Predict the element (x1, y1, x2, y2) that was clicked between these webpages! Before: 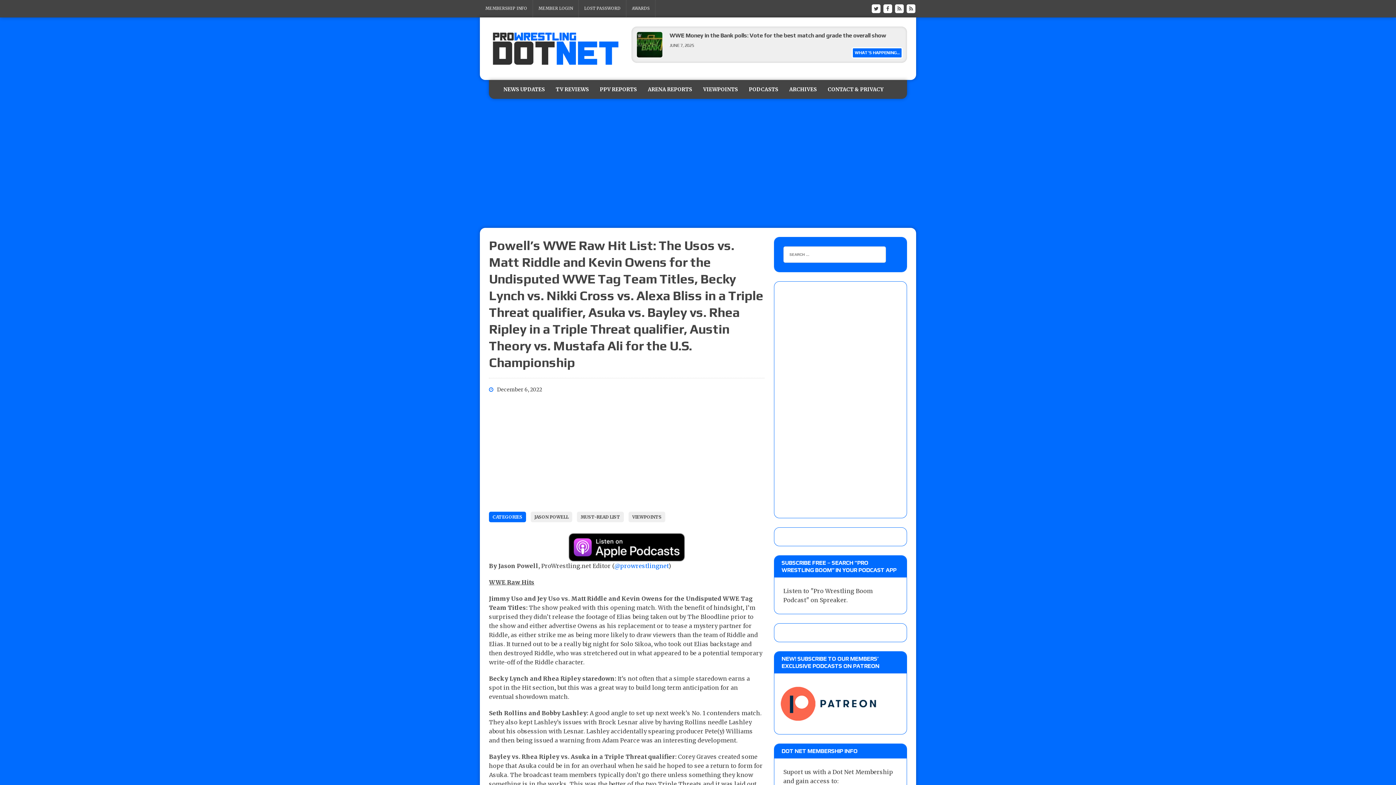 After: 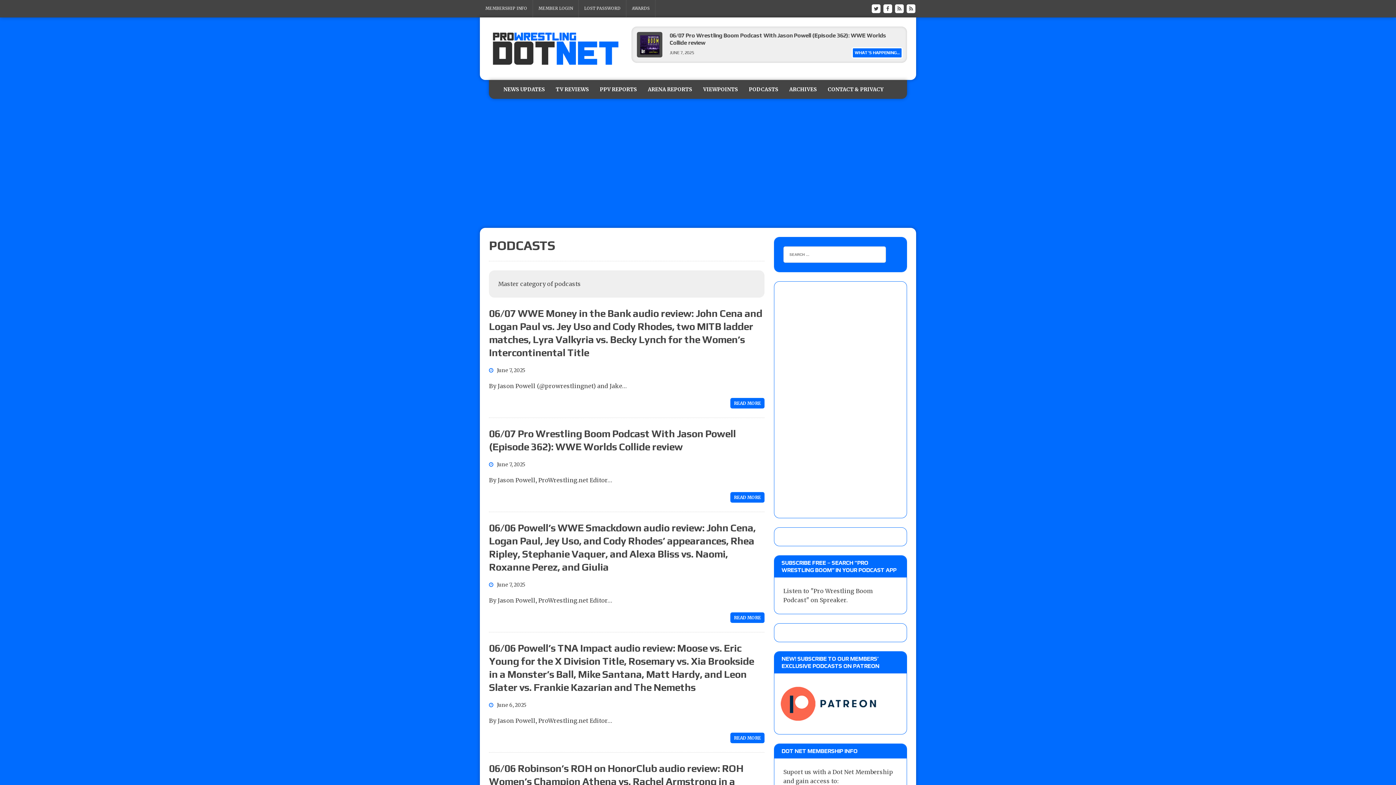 Action: bbox: (743, 80, 784, 99) label: PODCASTS